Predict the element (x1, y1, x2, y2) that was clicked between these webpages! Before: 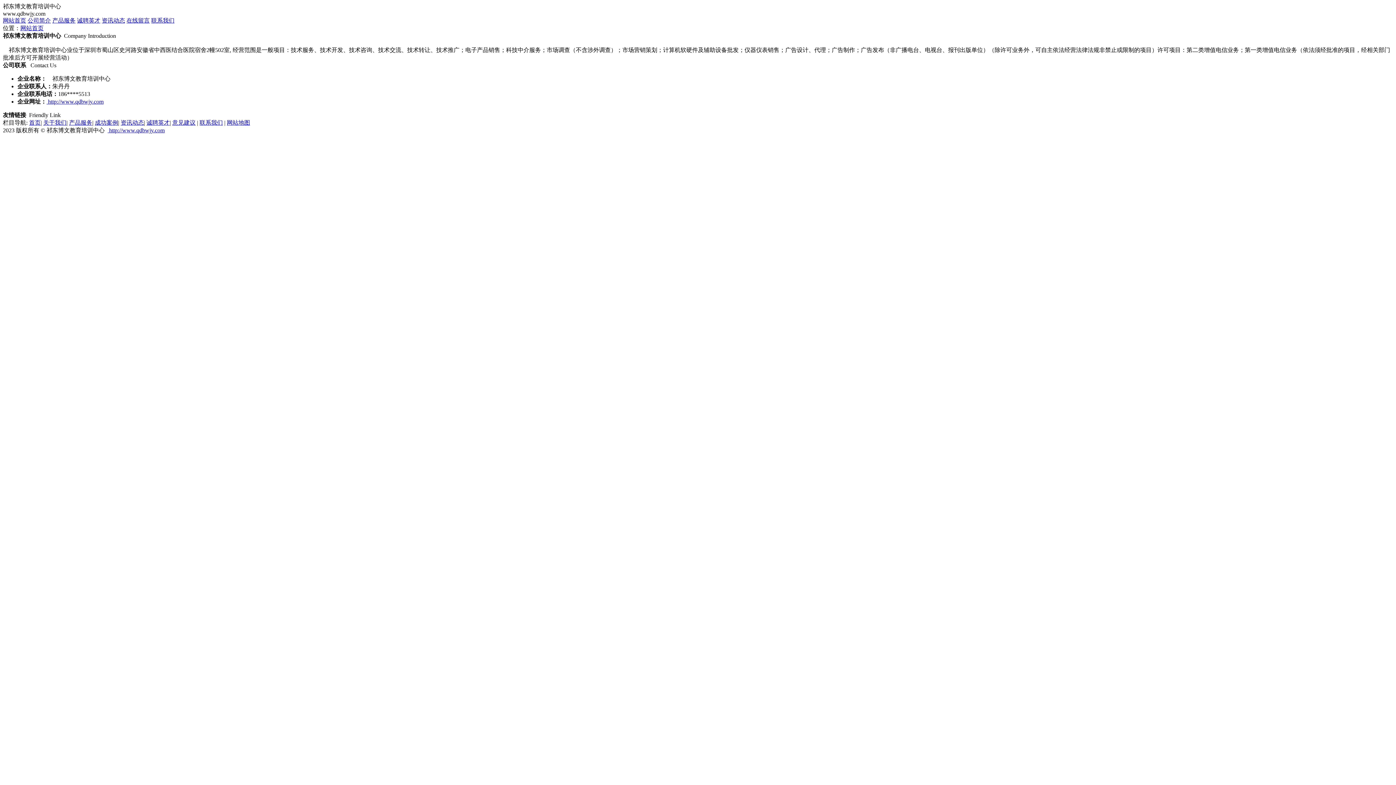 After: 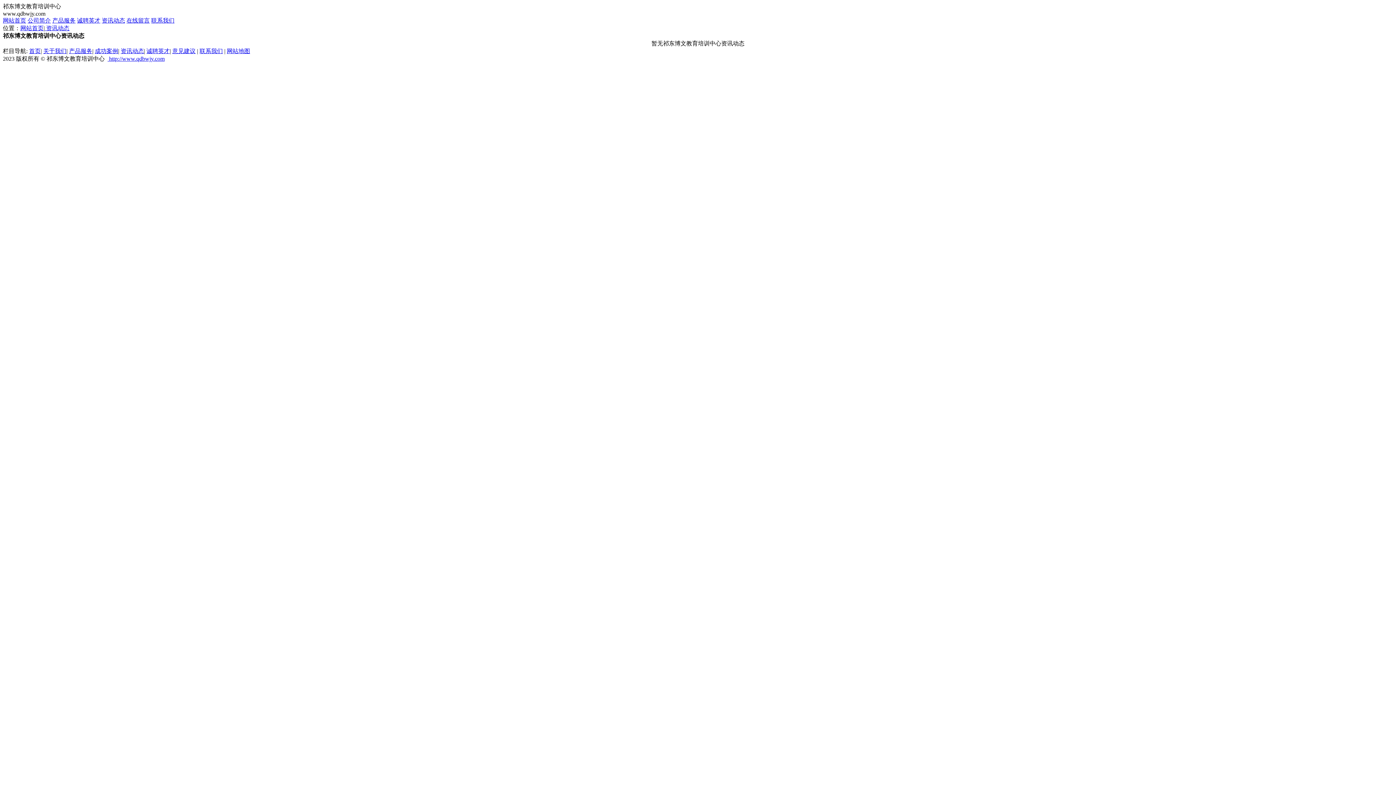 Action: label: 资讯动态 bbox: (120, 119, 144, 125)